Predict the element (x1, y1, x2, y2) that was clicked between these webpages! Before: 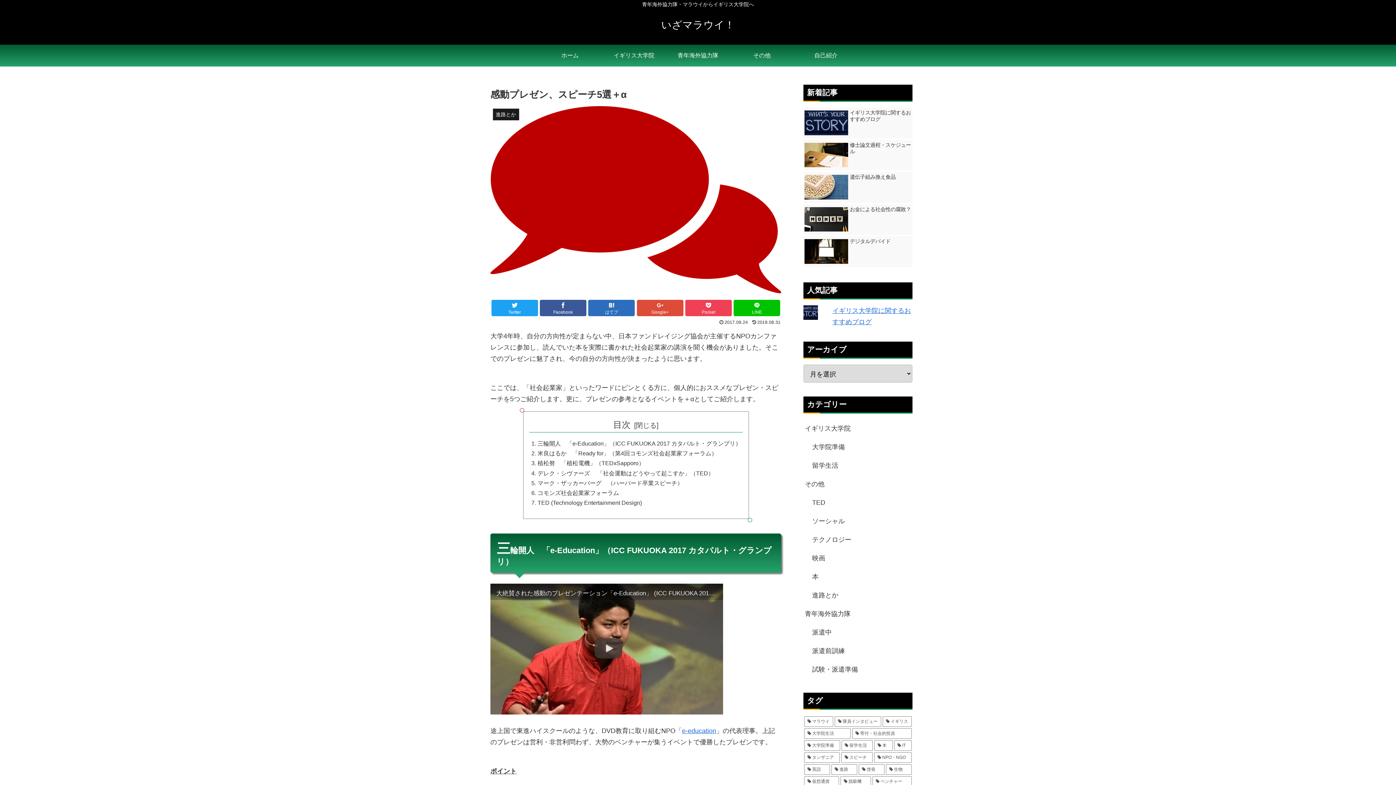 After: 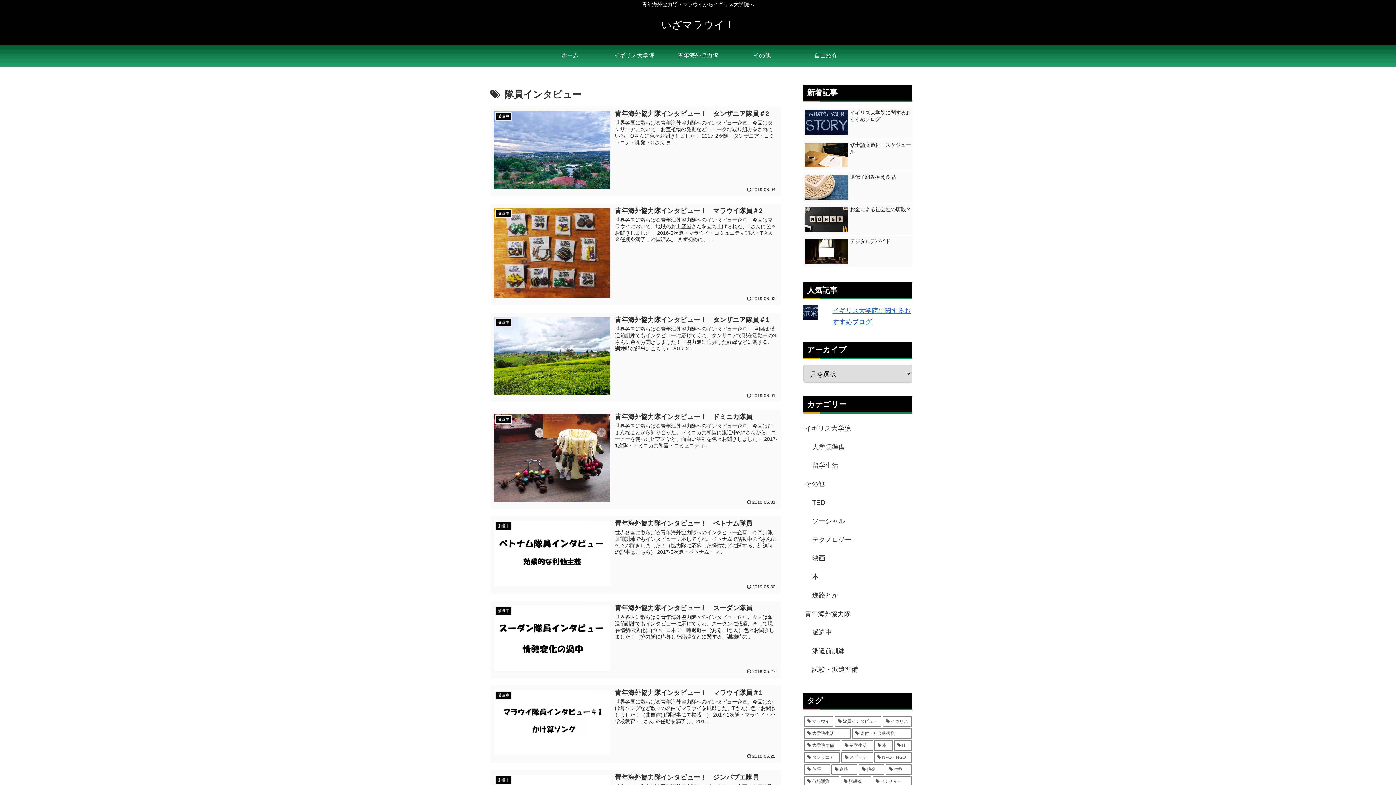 Action: label: 隊員インタビュー (30個の項目) bbox: (834, 716, 881, 727)